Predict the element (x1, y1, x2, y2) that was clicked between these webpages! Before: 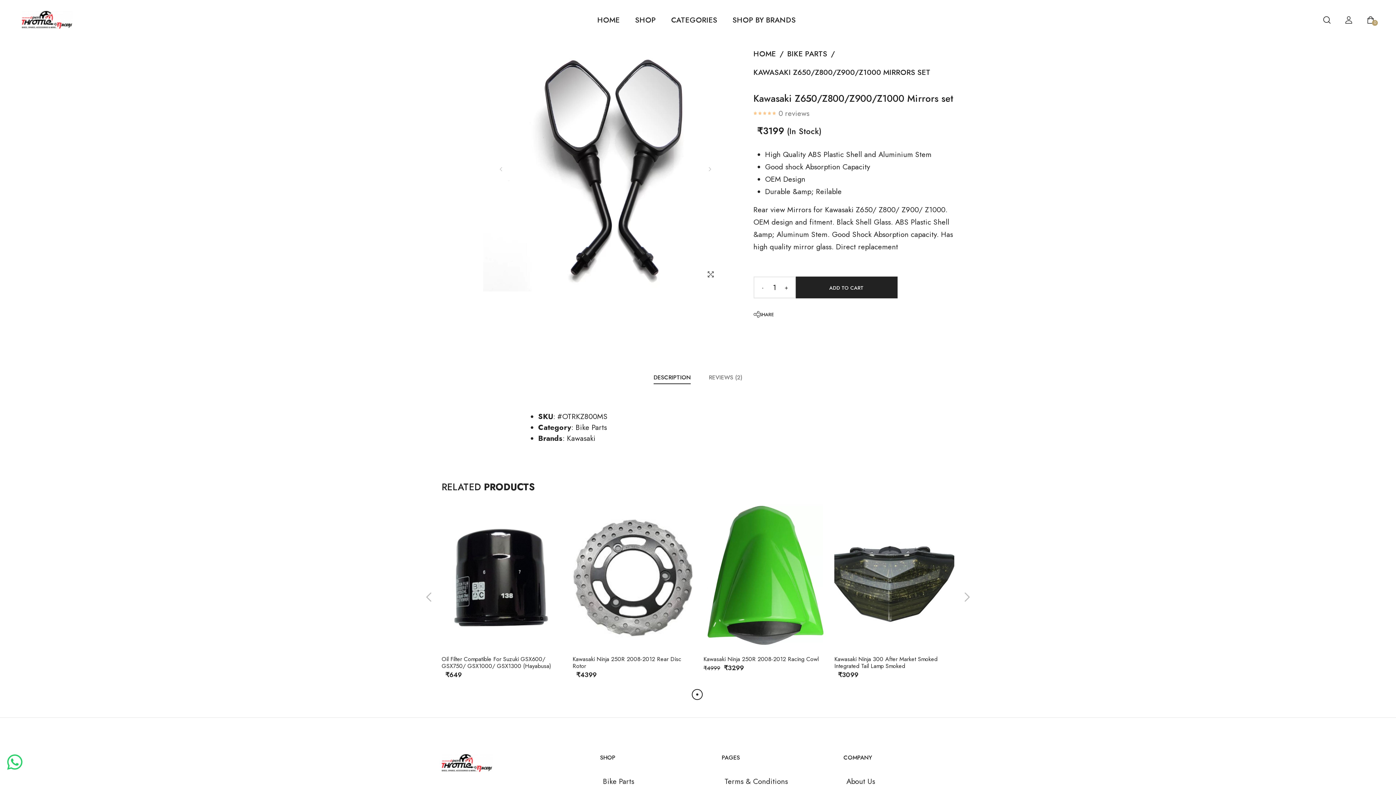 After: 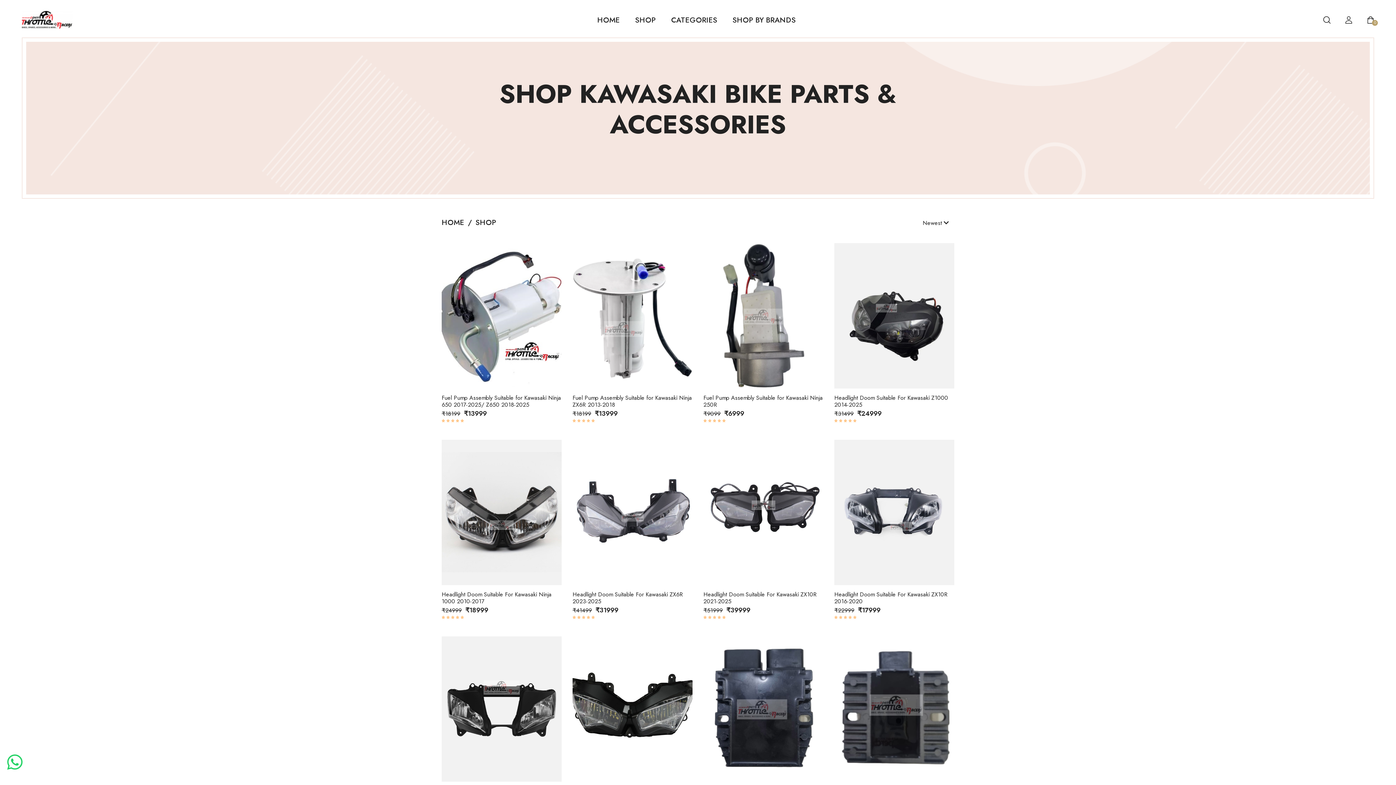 Action: bbox: (567, 433, 595, 443) label: Kawasaki